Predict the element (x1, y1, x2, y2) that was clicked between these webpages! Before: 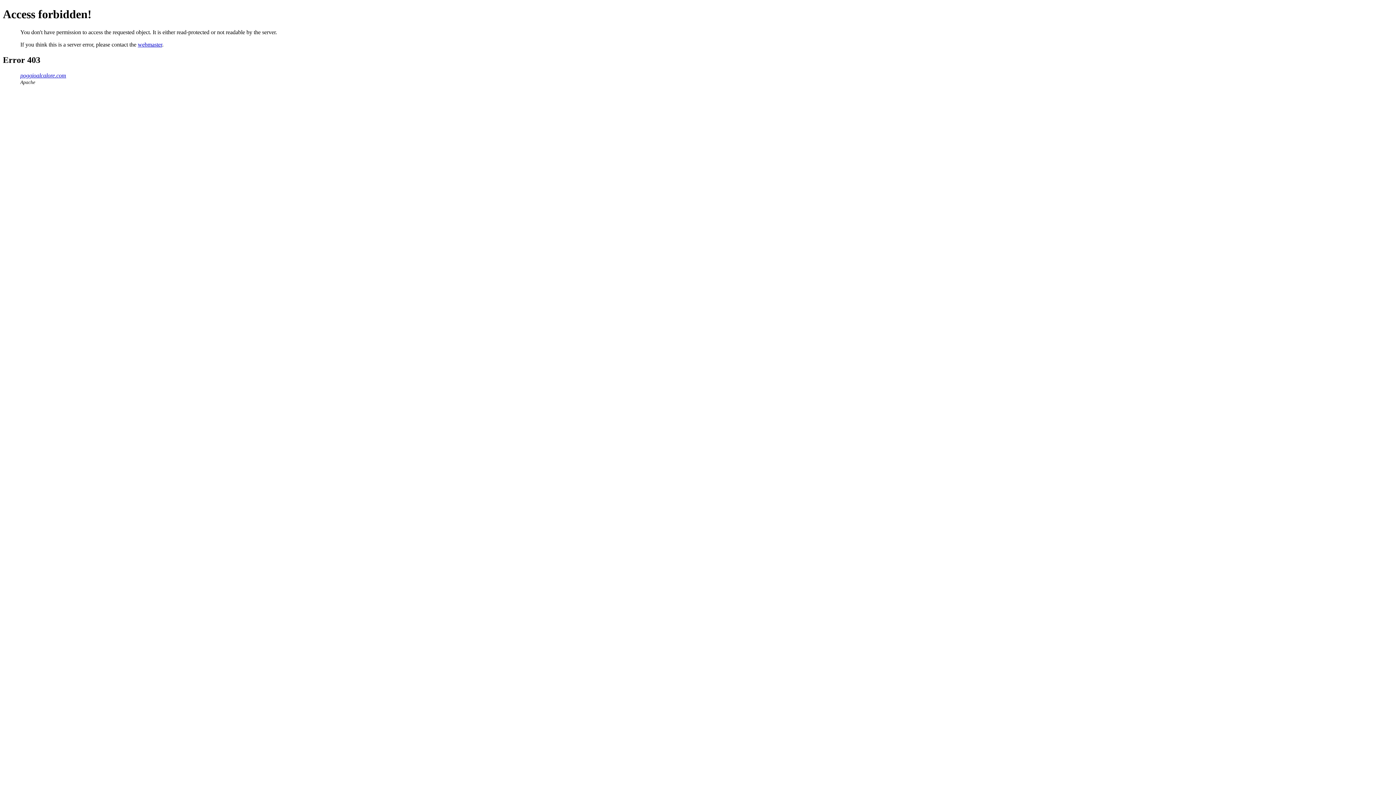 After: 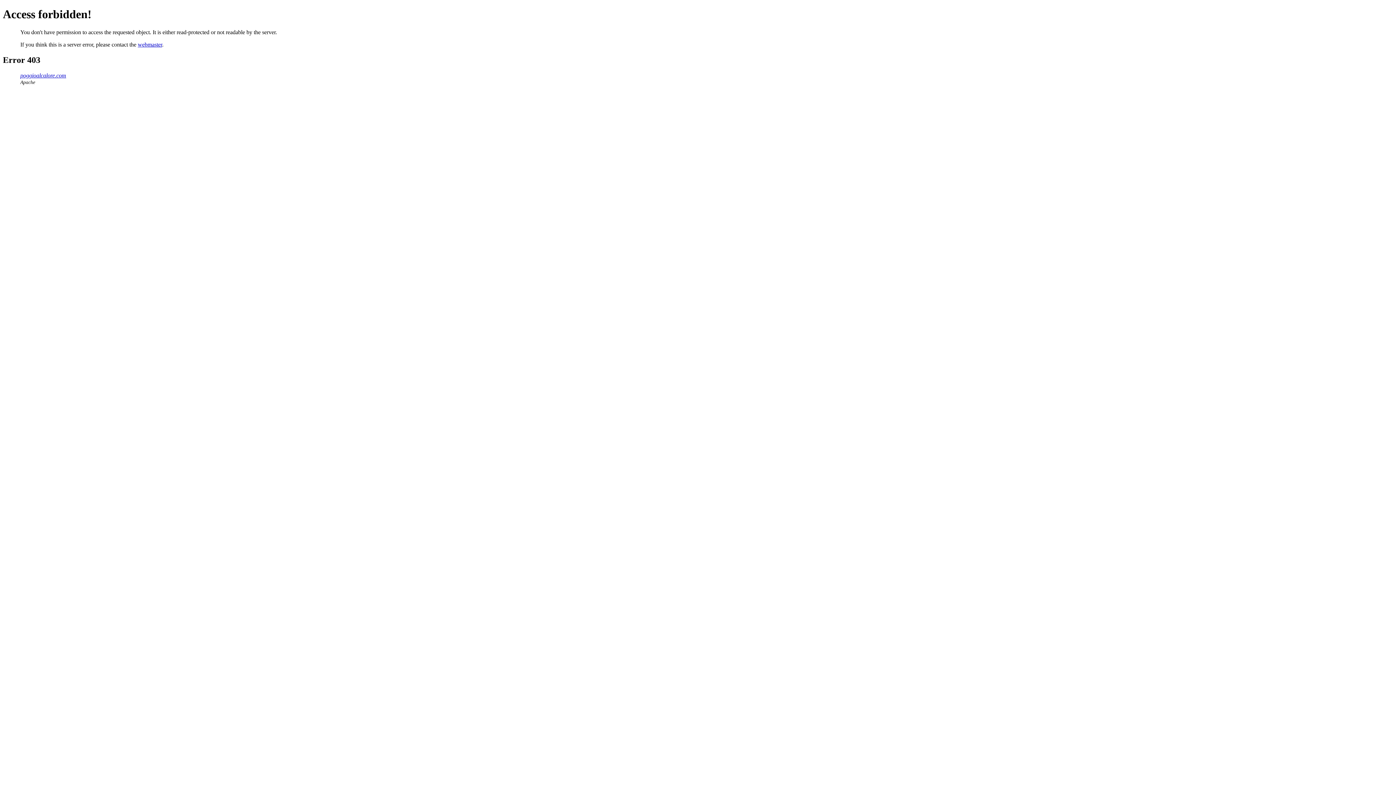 Action: label: webmaster bbox: (137, 41, 162, 47)